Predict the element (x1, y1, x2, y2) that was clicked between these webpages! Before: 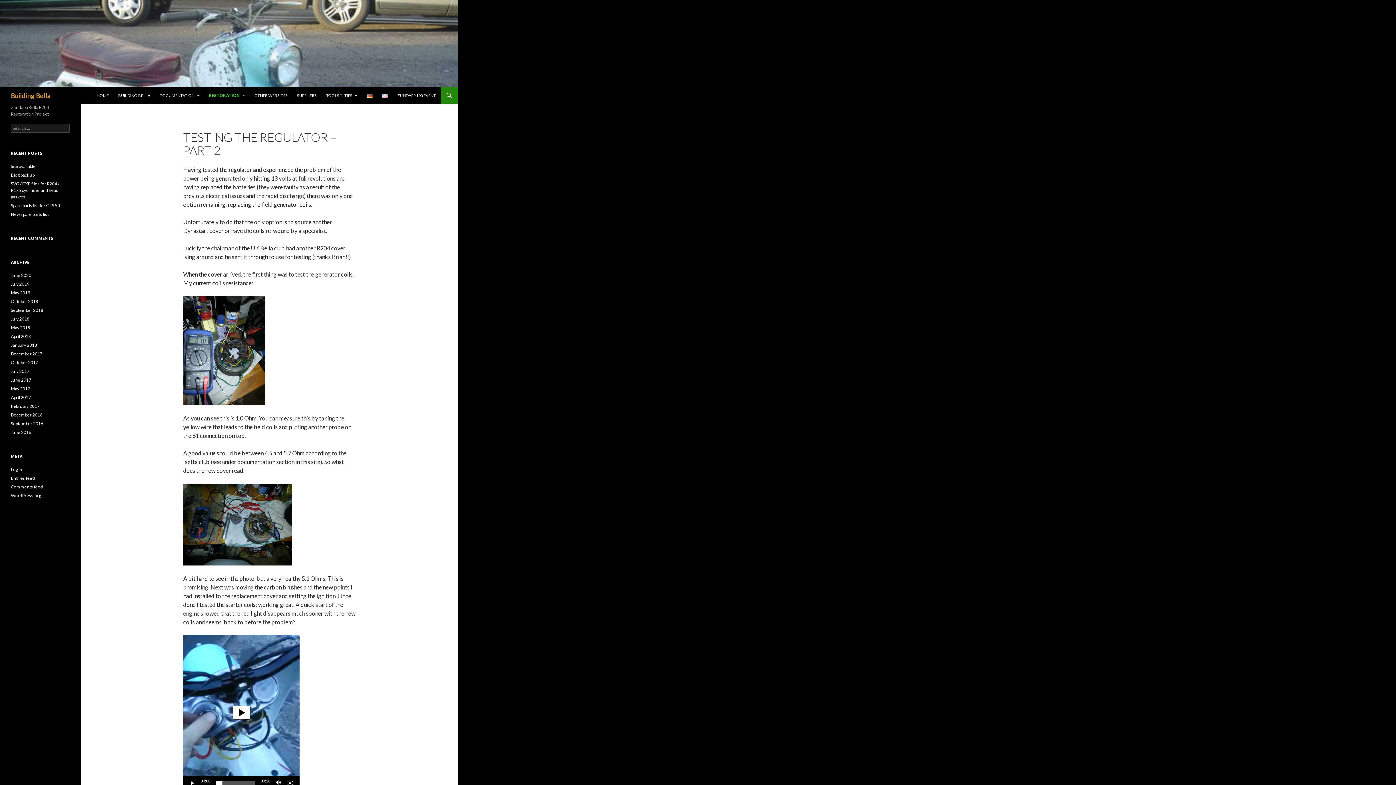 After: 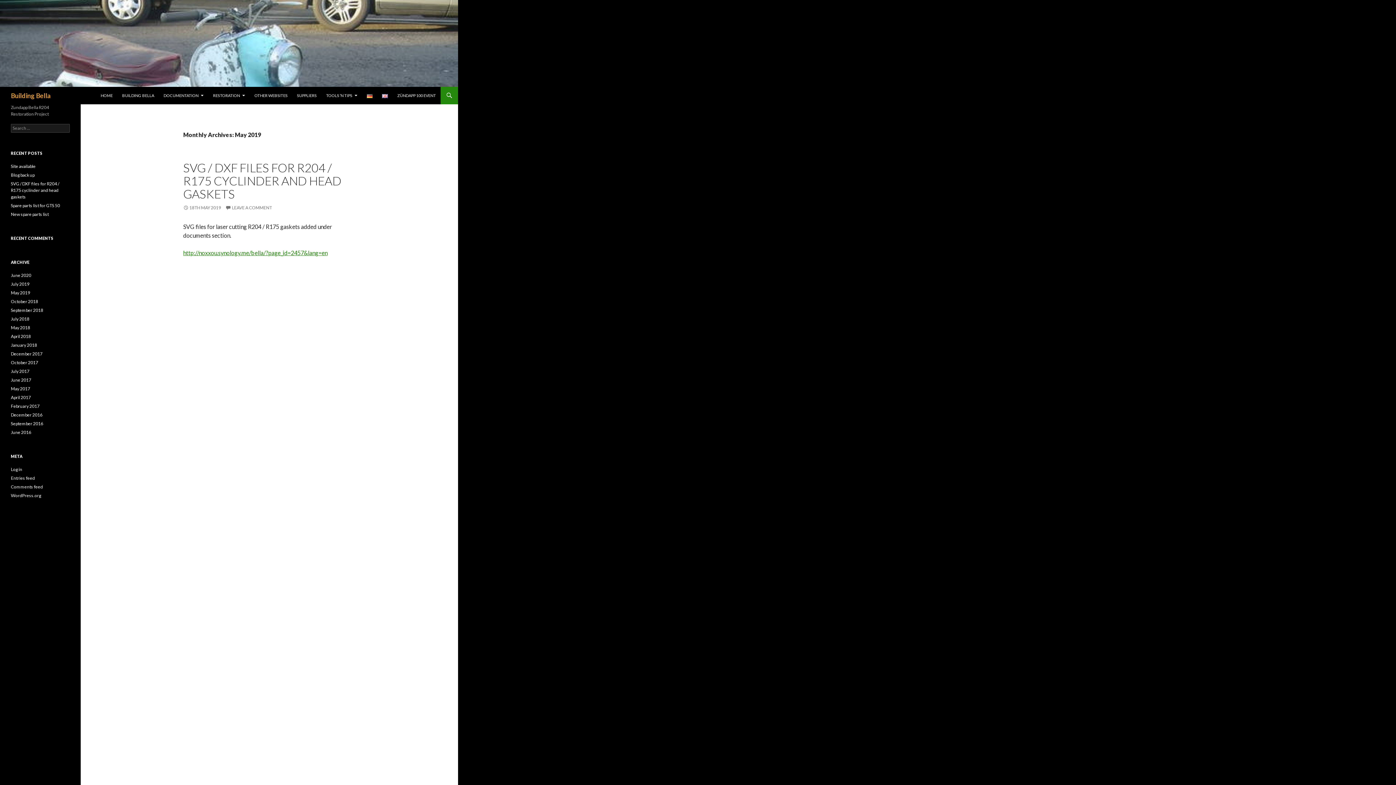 Action: bbox: (10, 290, 30, 295) label: May 2019